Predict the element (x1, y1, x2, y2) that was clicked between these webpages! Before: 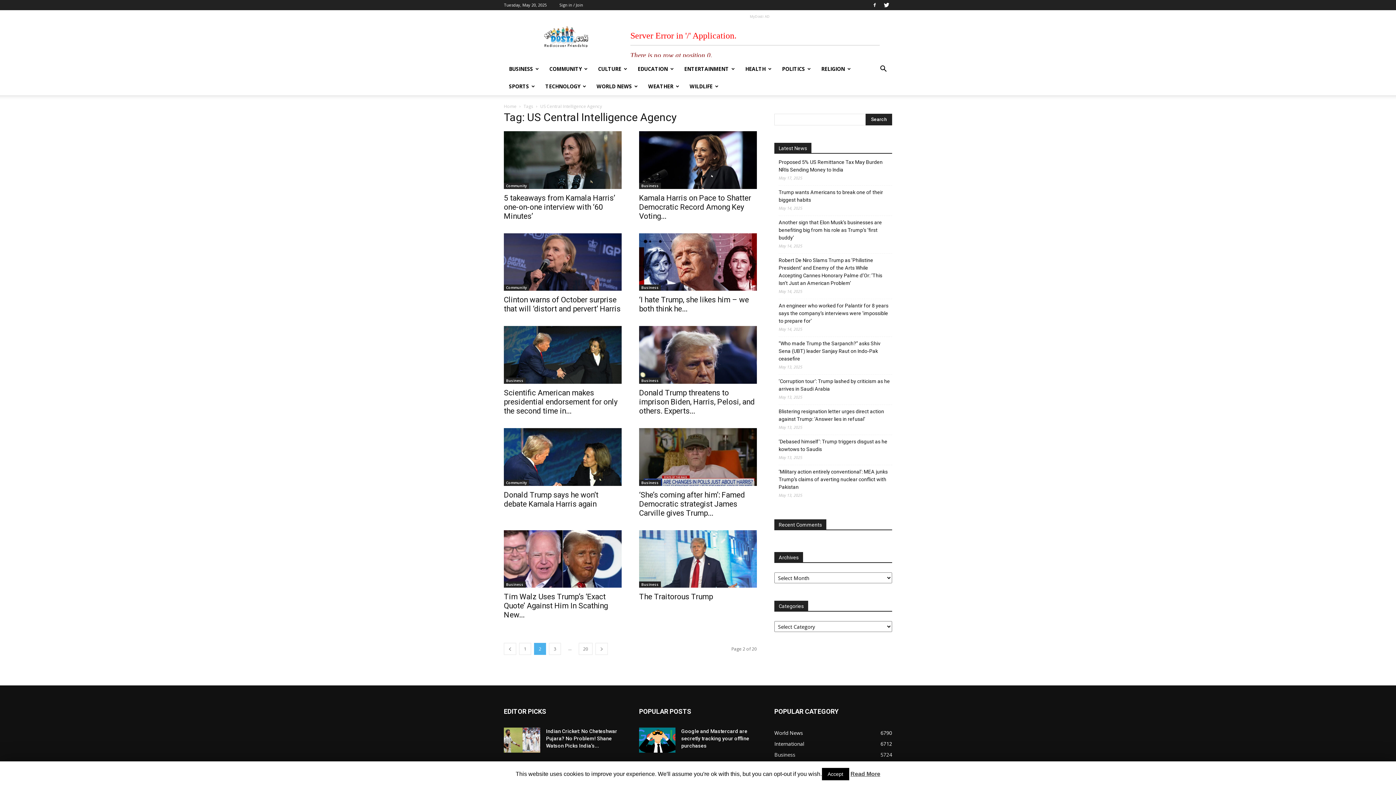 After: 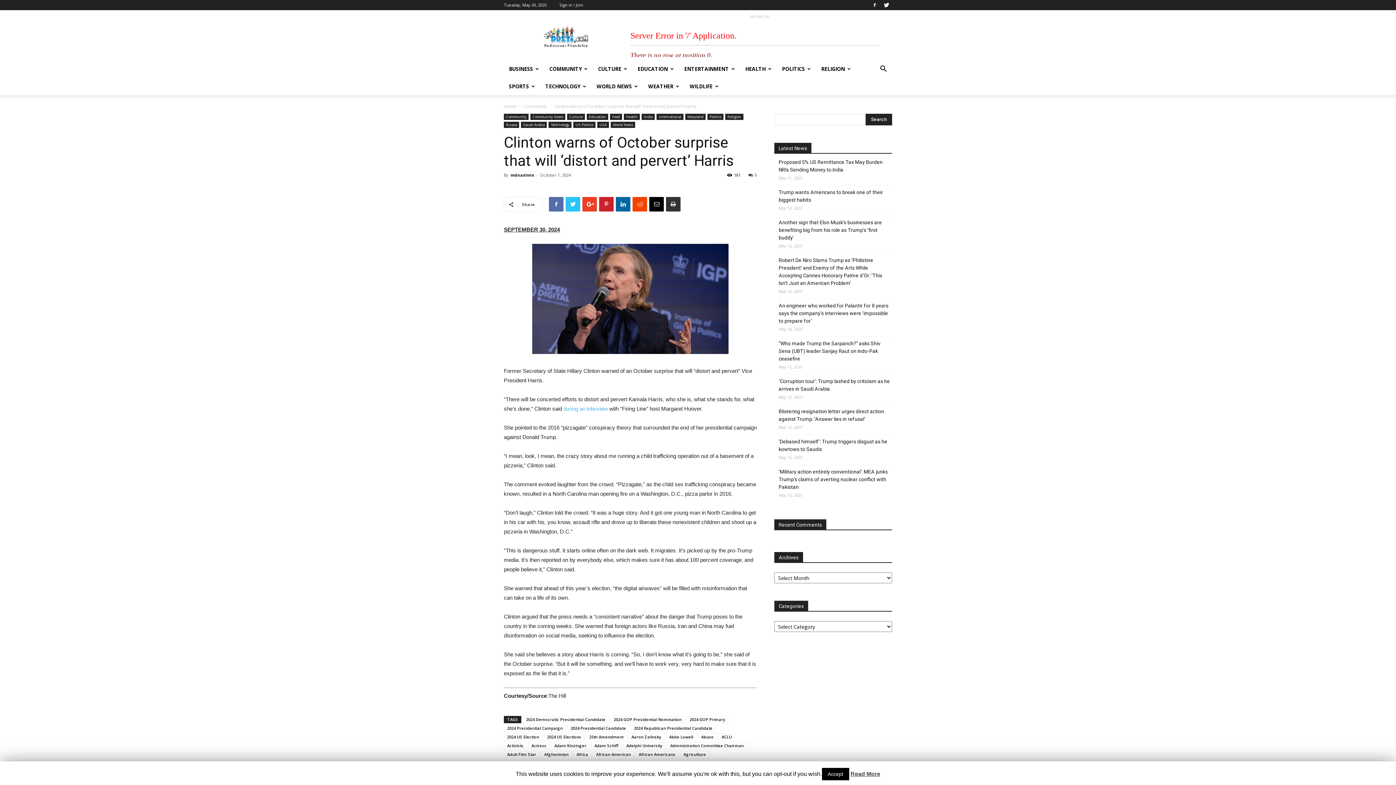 Action: bbox: (504, 233, 621, 291)